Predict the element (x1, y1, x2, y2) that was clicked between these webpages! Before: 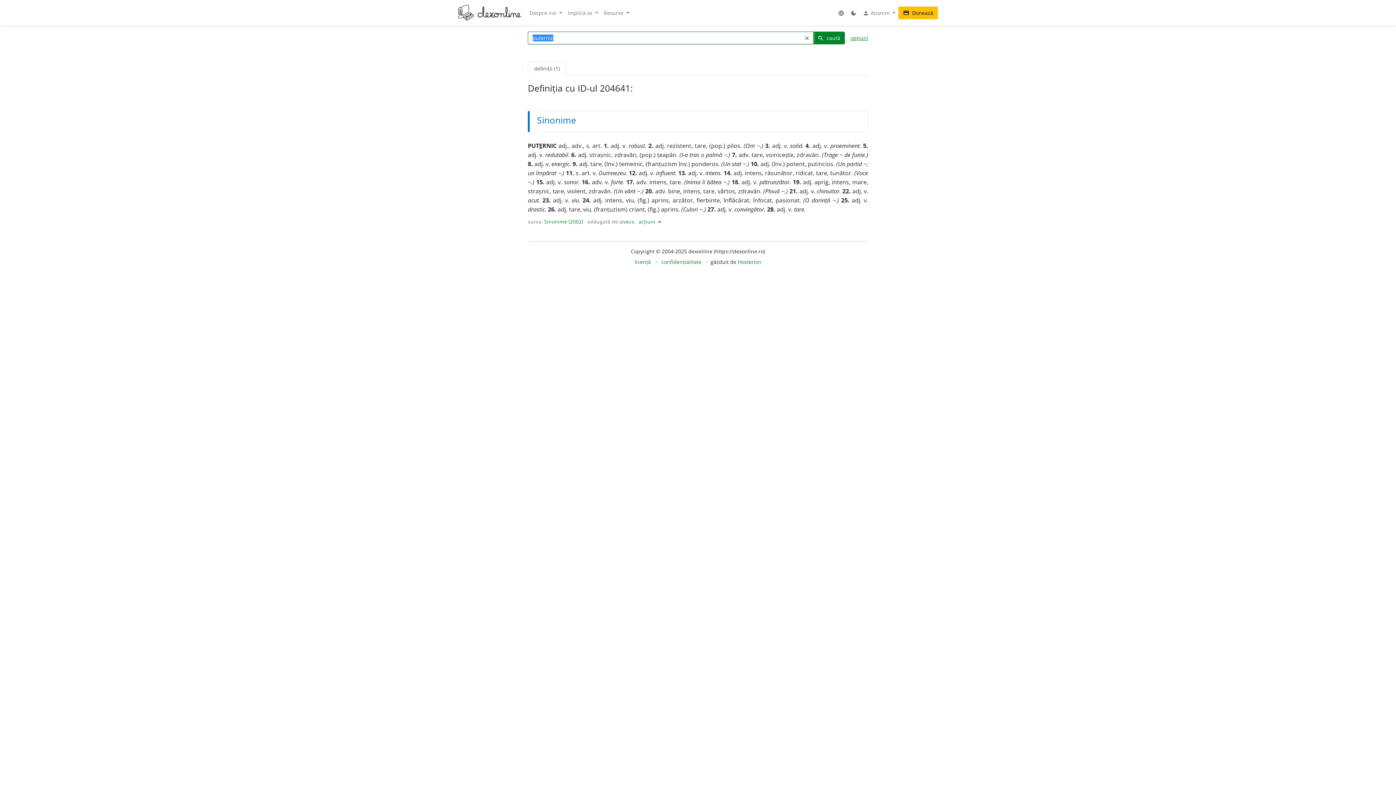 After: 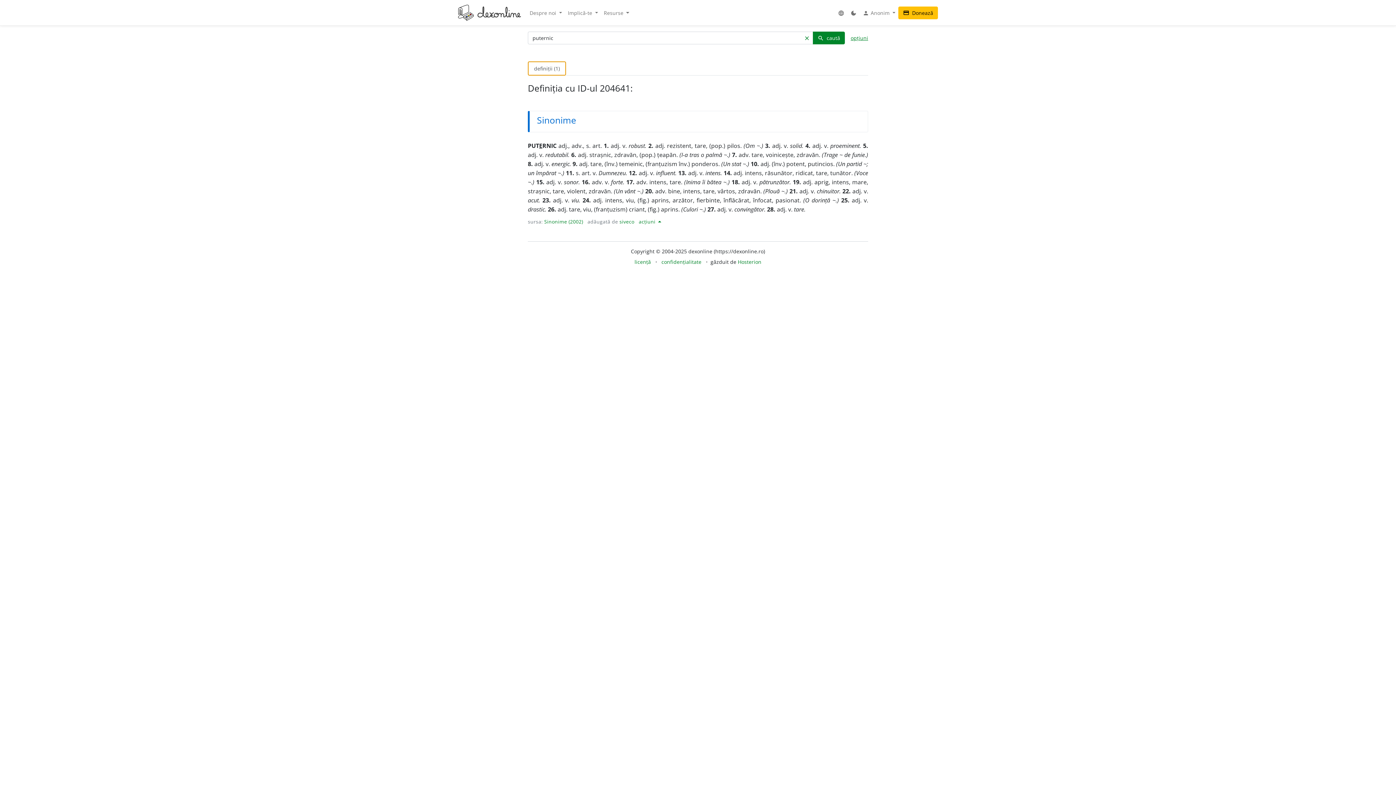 Action: label: definiții (1) bbox: (528, 61, 566, 75)